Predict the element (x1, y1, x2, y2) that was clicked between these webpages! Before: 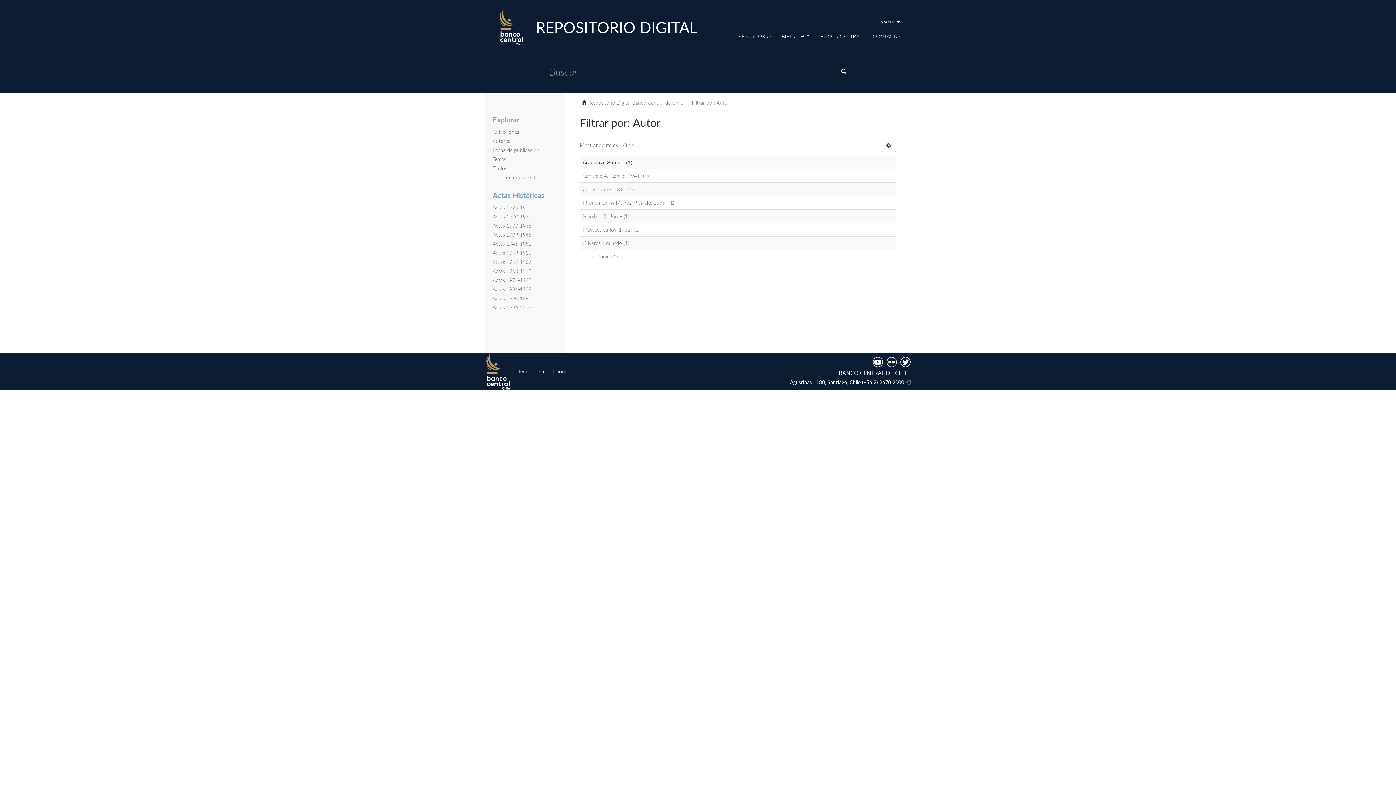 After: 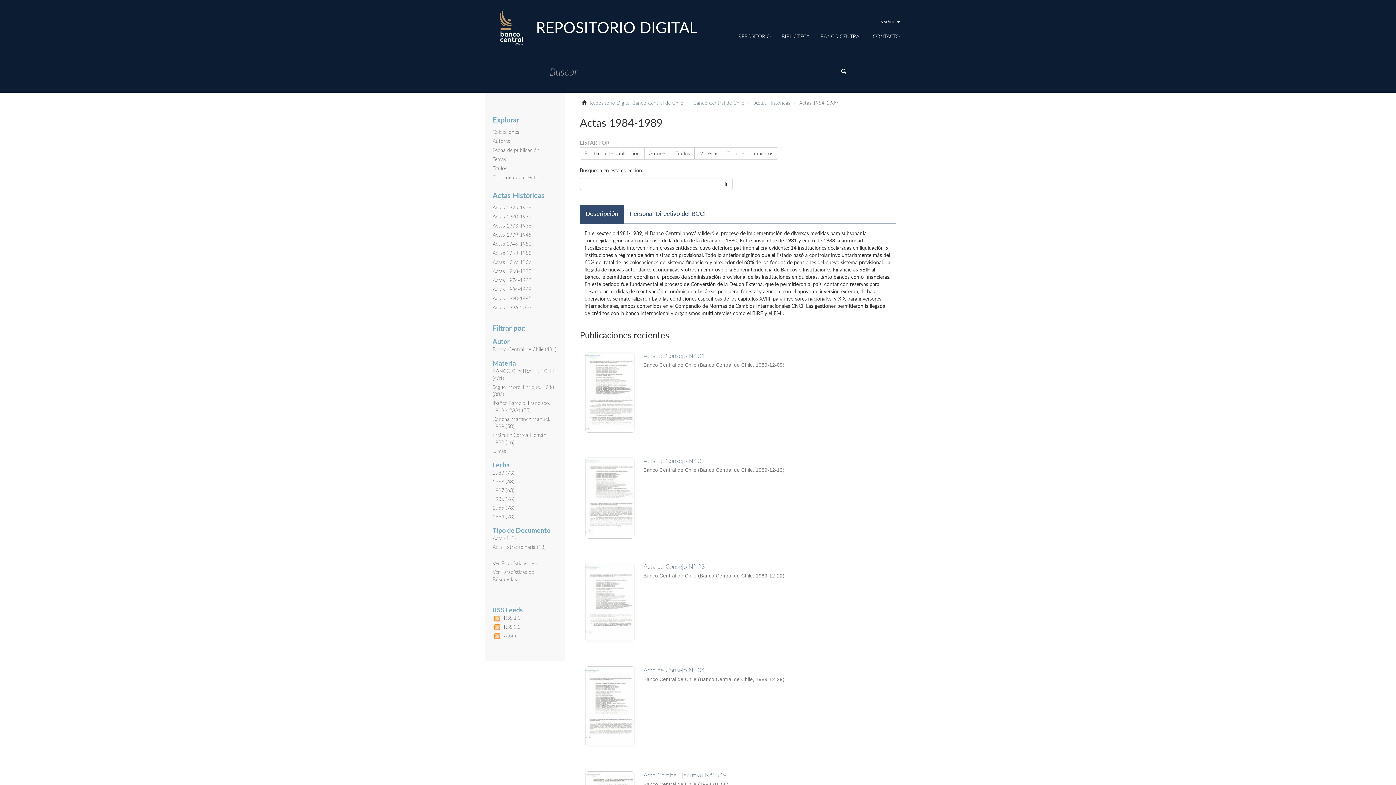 Action: bbox: (492, 286, 531, 292) label: Actas 1984-1989